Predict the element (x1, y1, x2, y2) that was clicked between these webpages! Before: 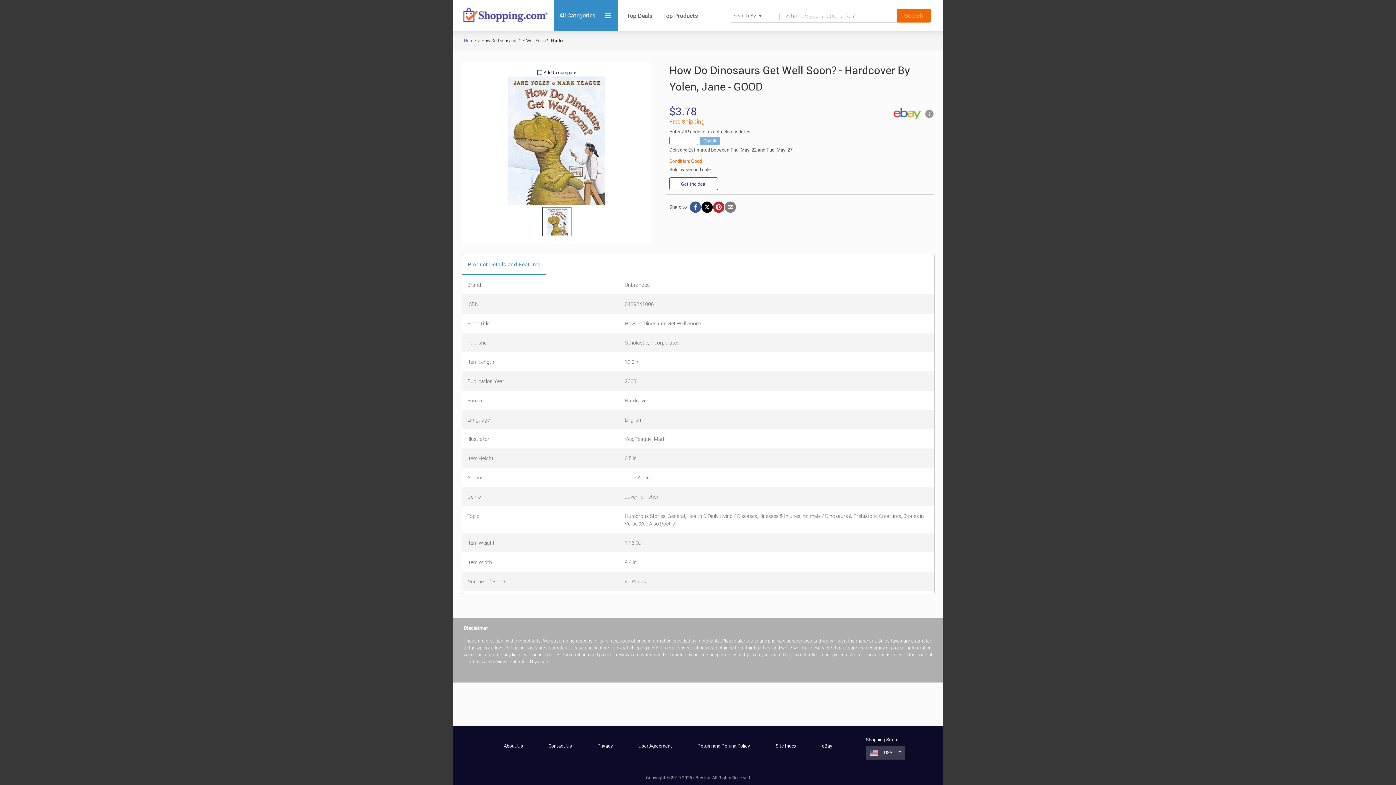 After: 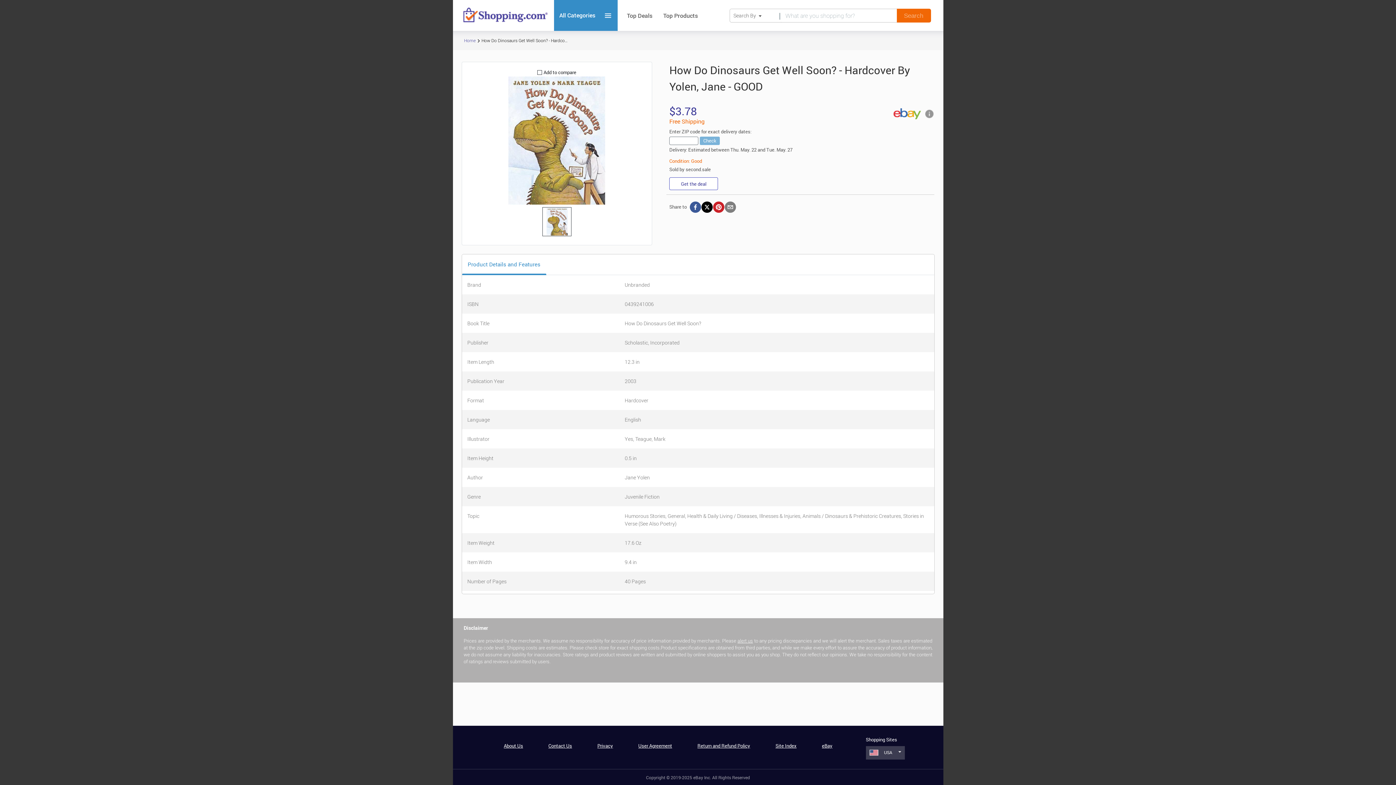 Action: bbox: (822, 742, 832, 749) label: eBay